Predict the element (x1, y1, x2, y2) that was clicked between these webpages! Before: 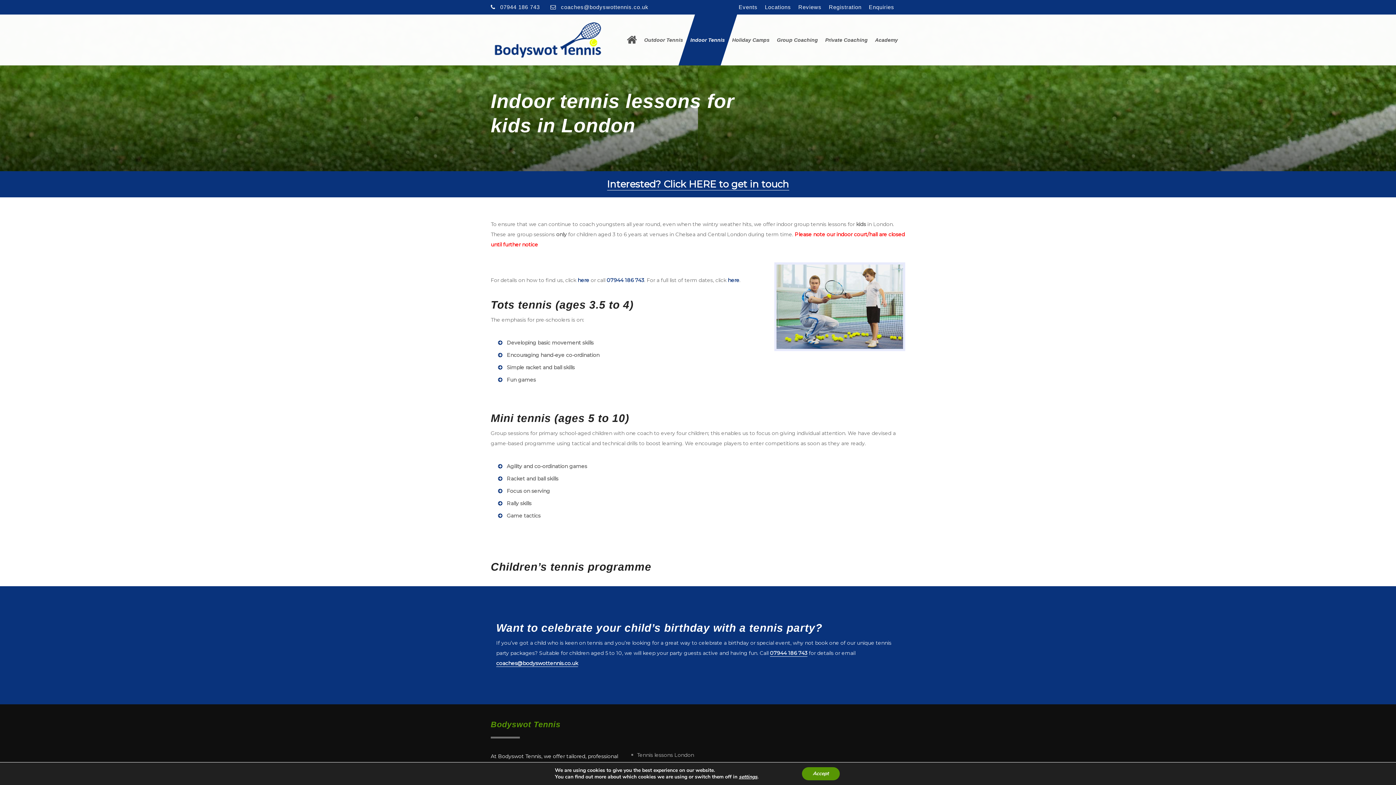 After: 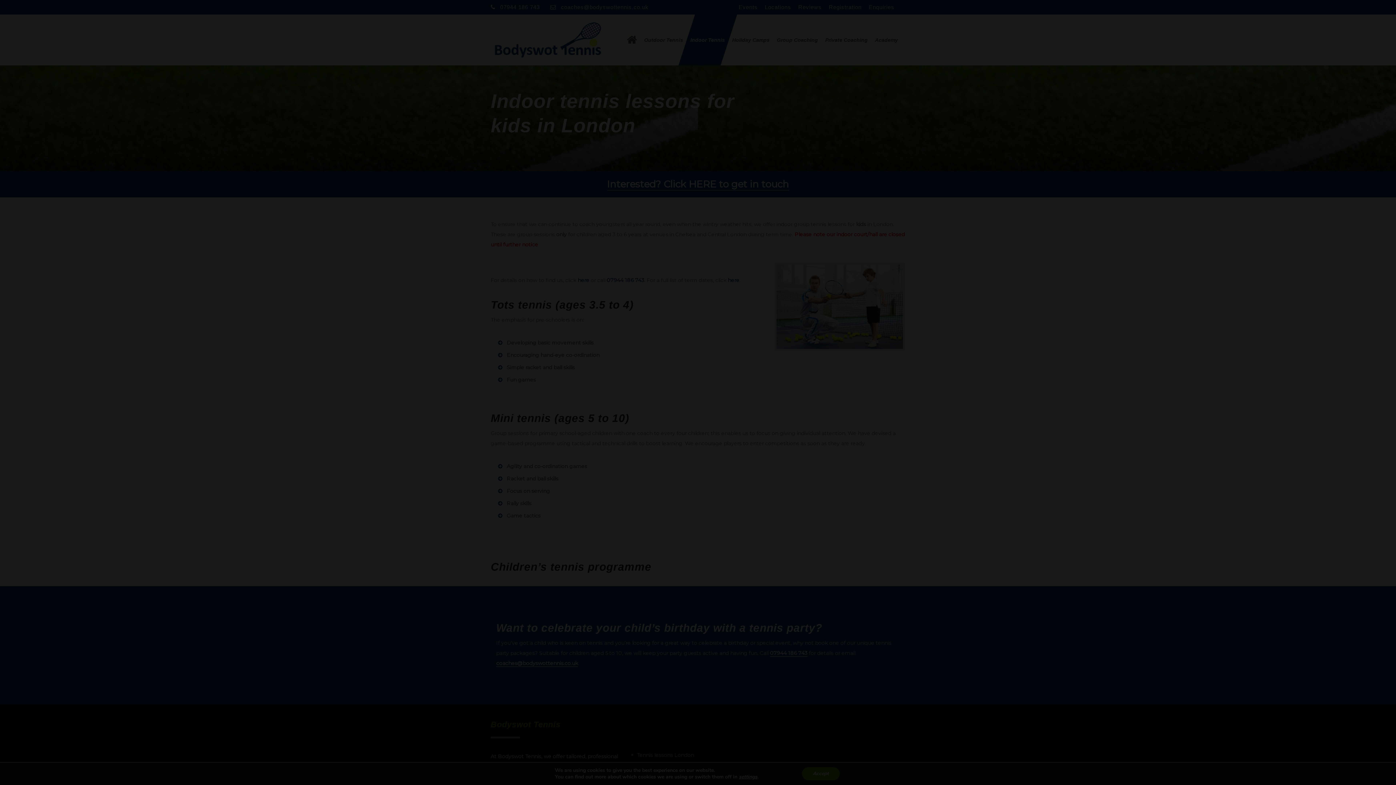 Action: bbox: (739, 774, 757, 780) label: settings